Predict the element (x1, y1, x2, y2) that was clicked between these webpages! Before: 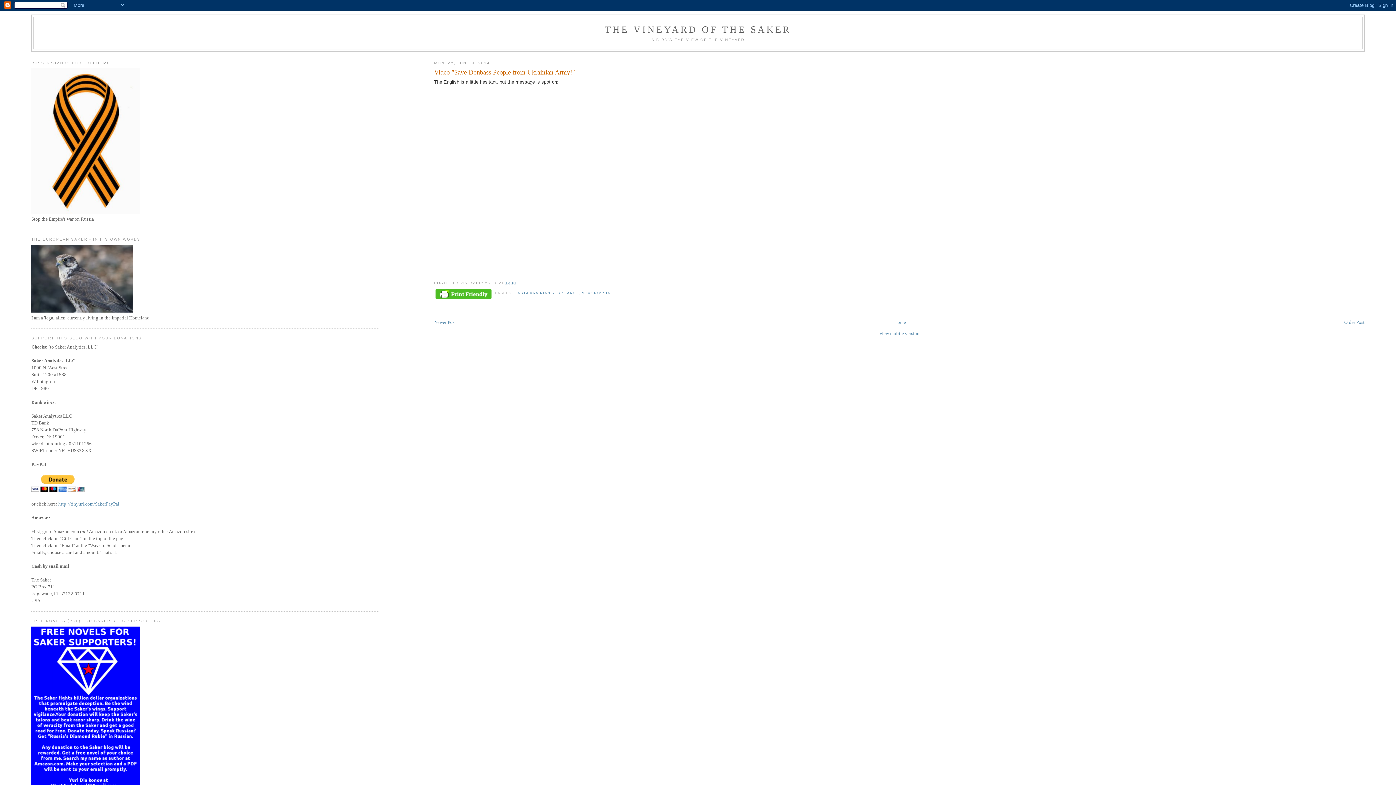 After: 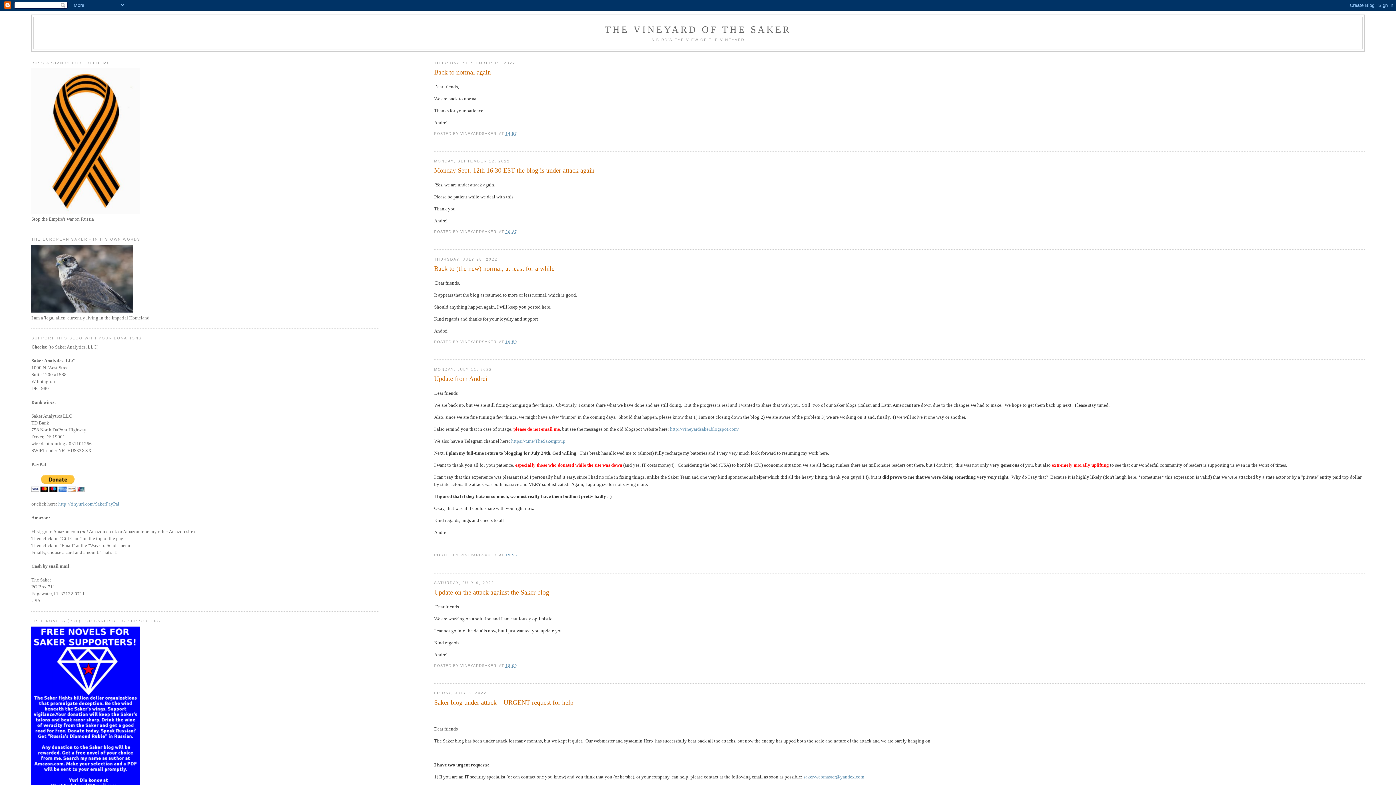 Action: label: THE VINEYARD OF THE SAKER bbox: (605, 24, 791, 34)